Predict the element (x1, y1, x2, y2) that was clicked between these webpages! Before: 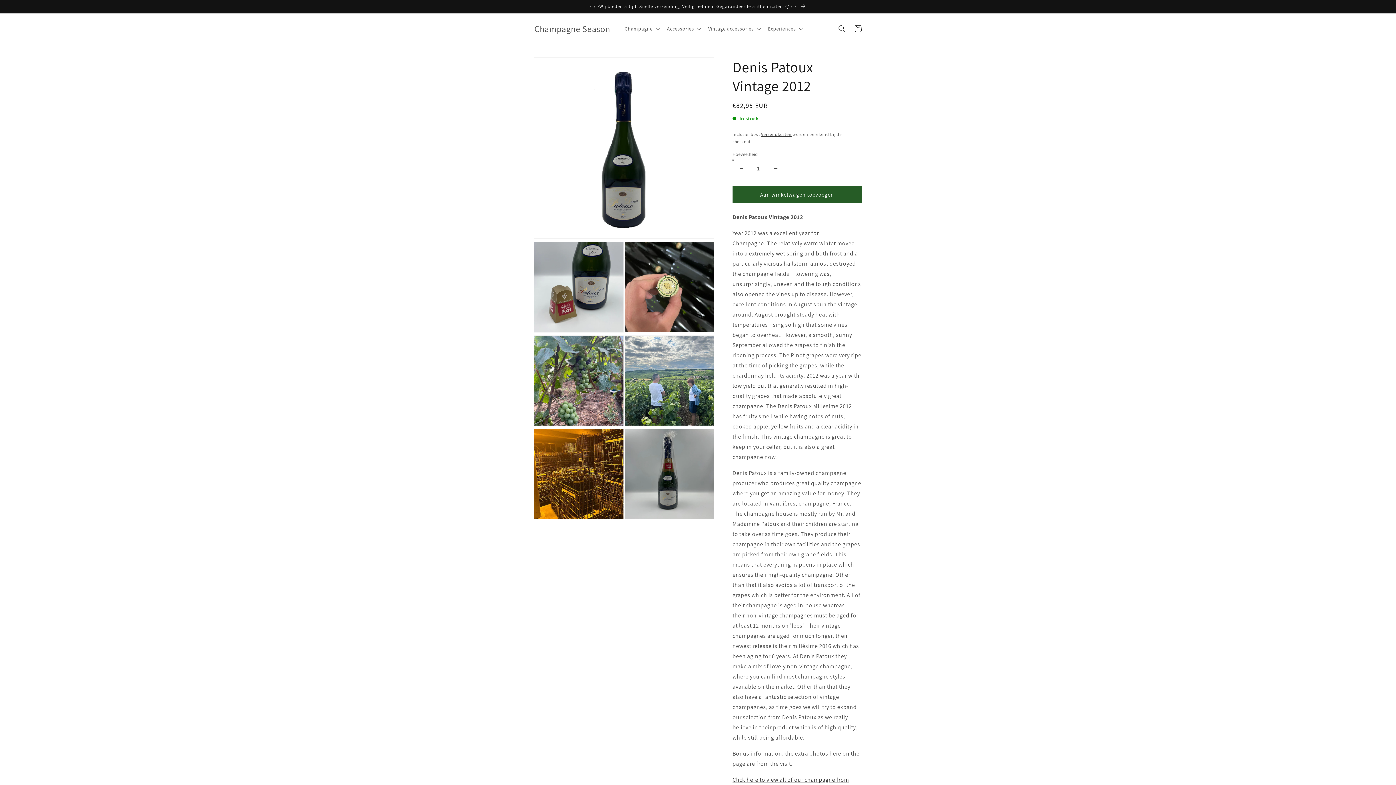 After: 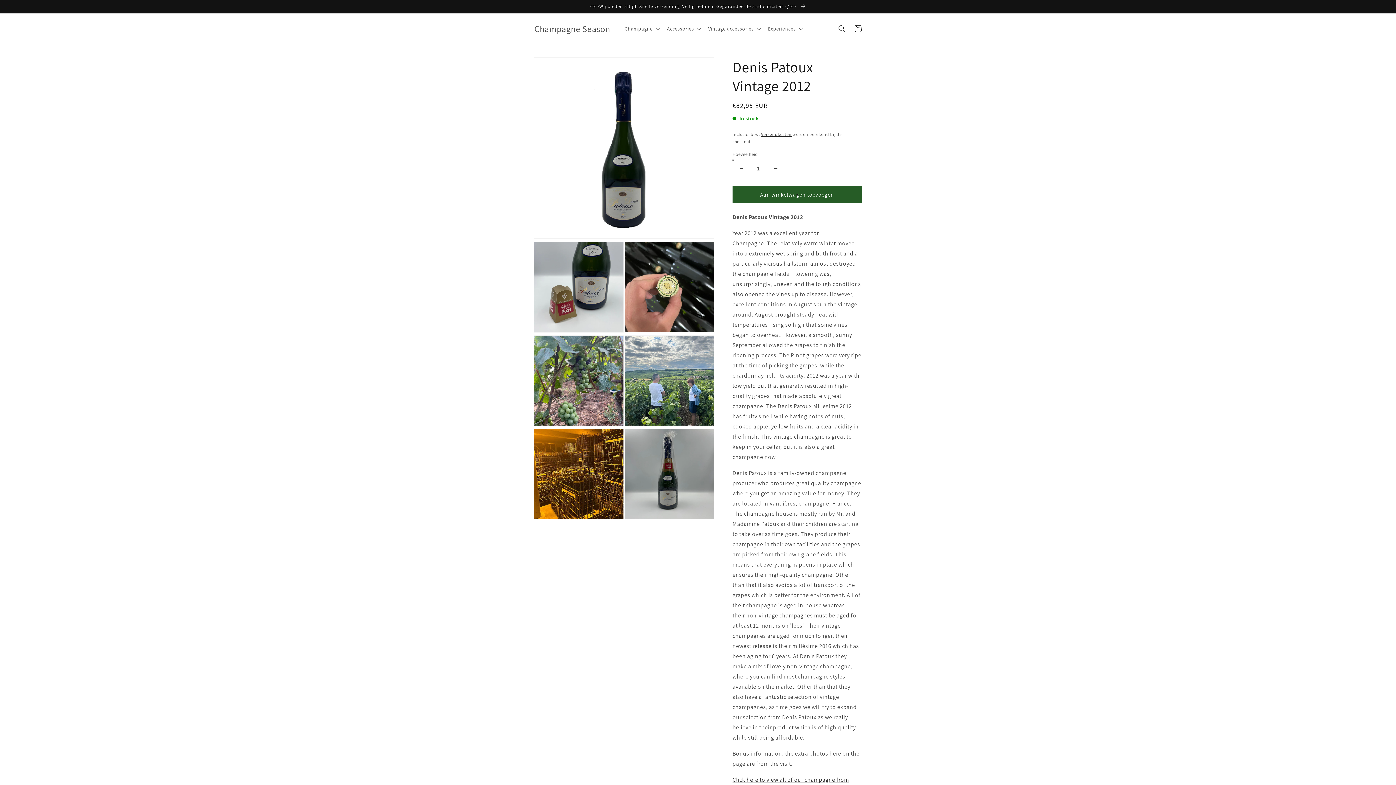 Action: label: Aan winkelwagen toevoegen bbox: (732, 186, 861, 203)